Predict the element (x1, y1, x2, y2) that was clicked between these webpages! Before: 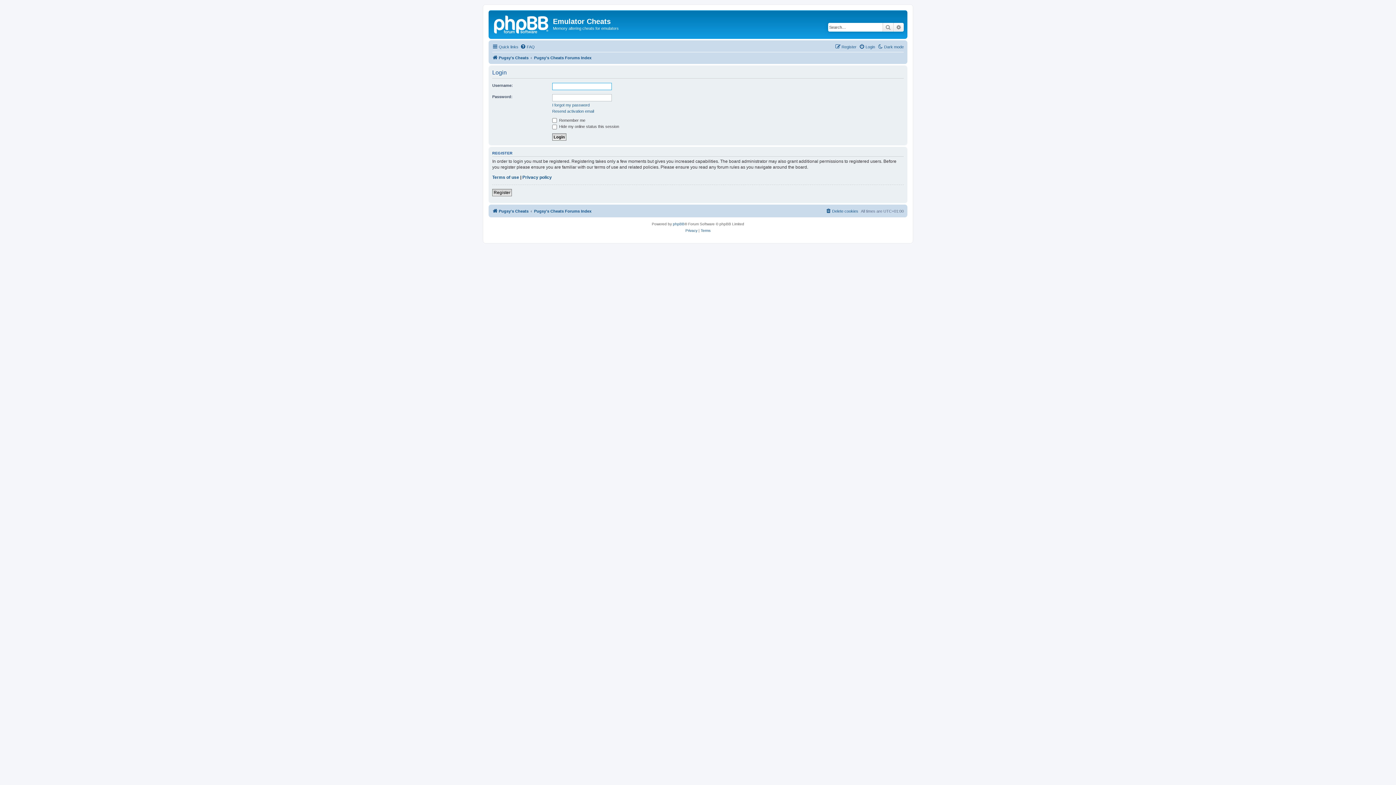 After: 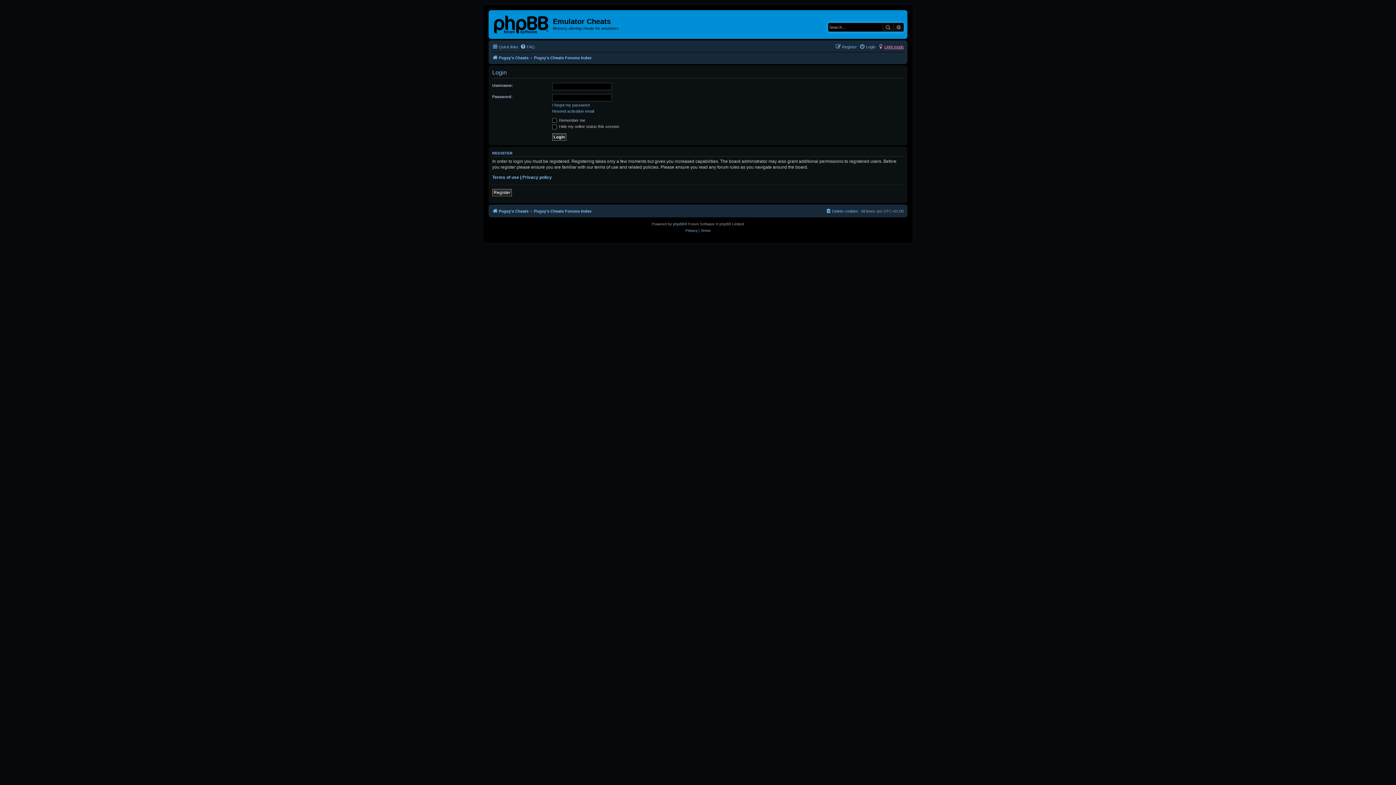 Action: bbox: (877, 42, 904, 51) label: Dark mode